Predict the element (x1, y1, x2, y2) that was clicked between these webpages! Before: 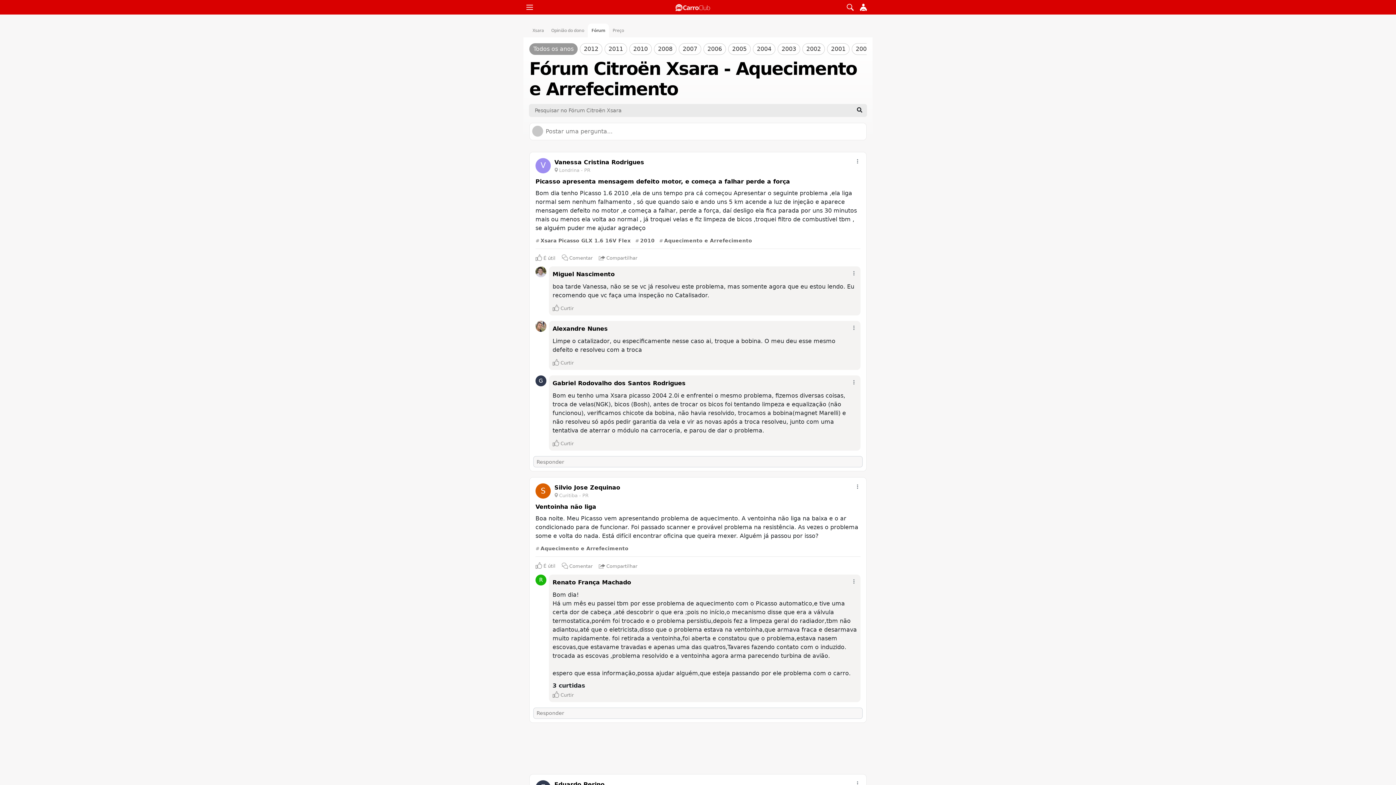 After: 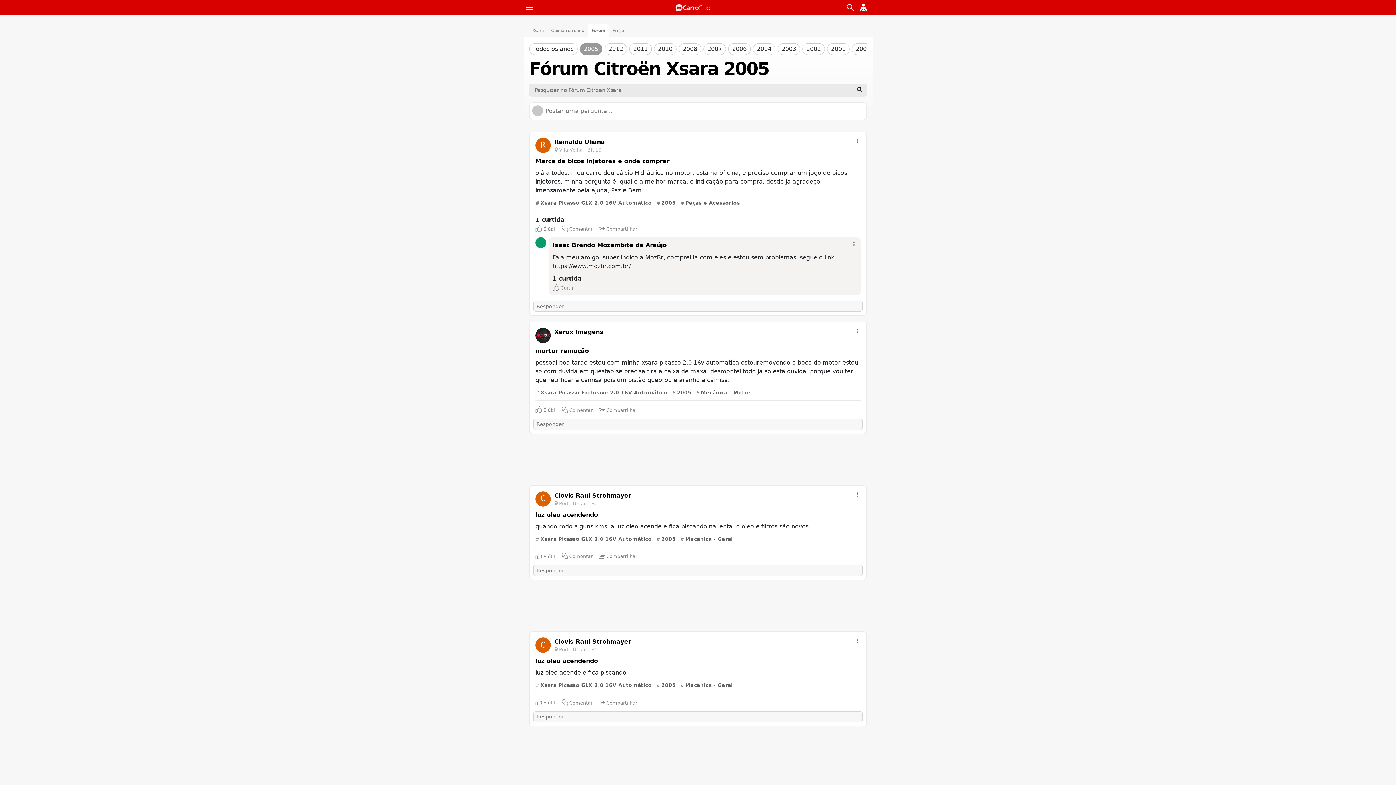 Action: label: 2005 bbox: (728, 43, 750, 54)